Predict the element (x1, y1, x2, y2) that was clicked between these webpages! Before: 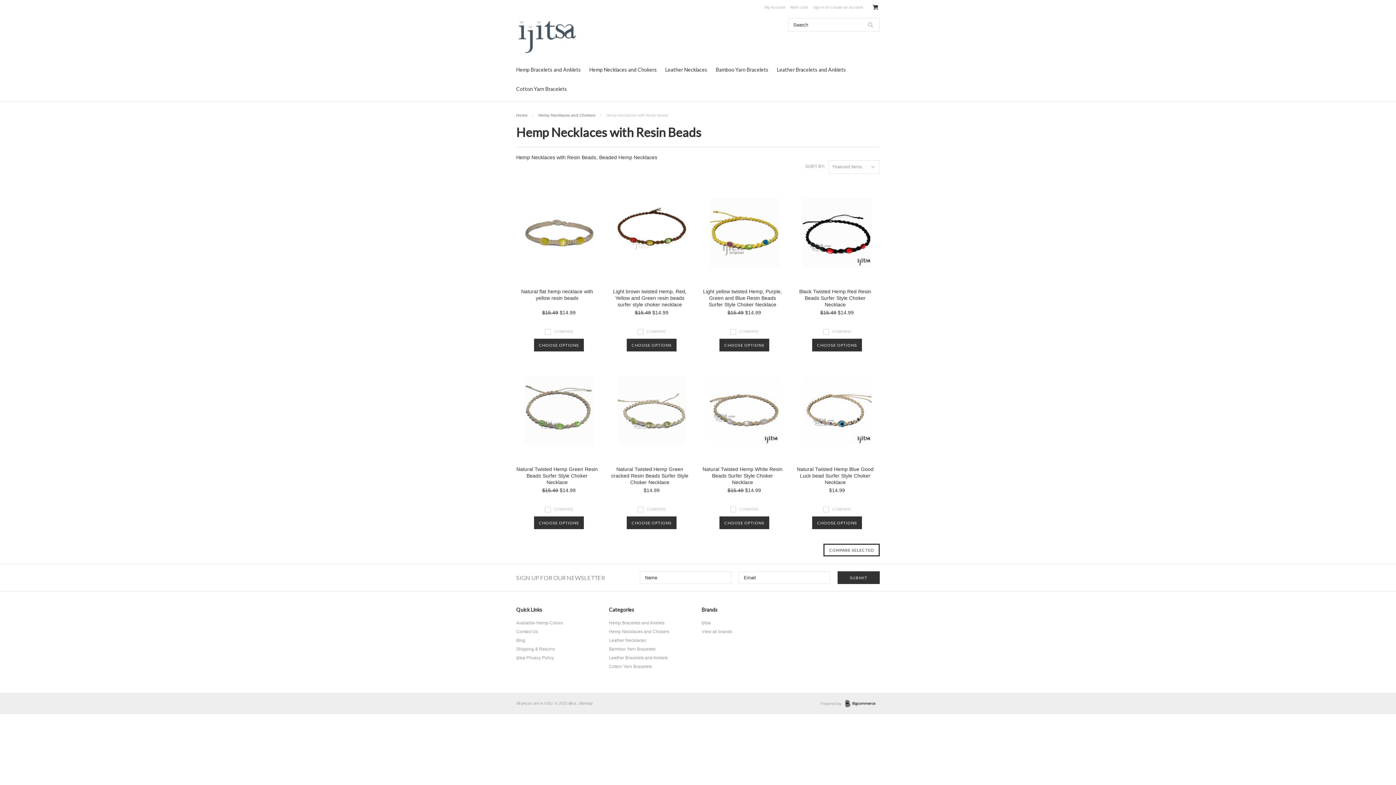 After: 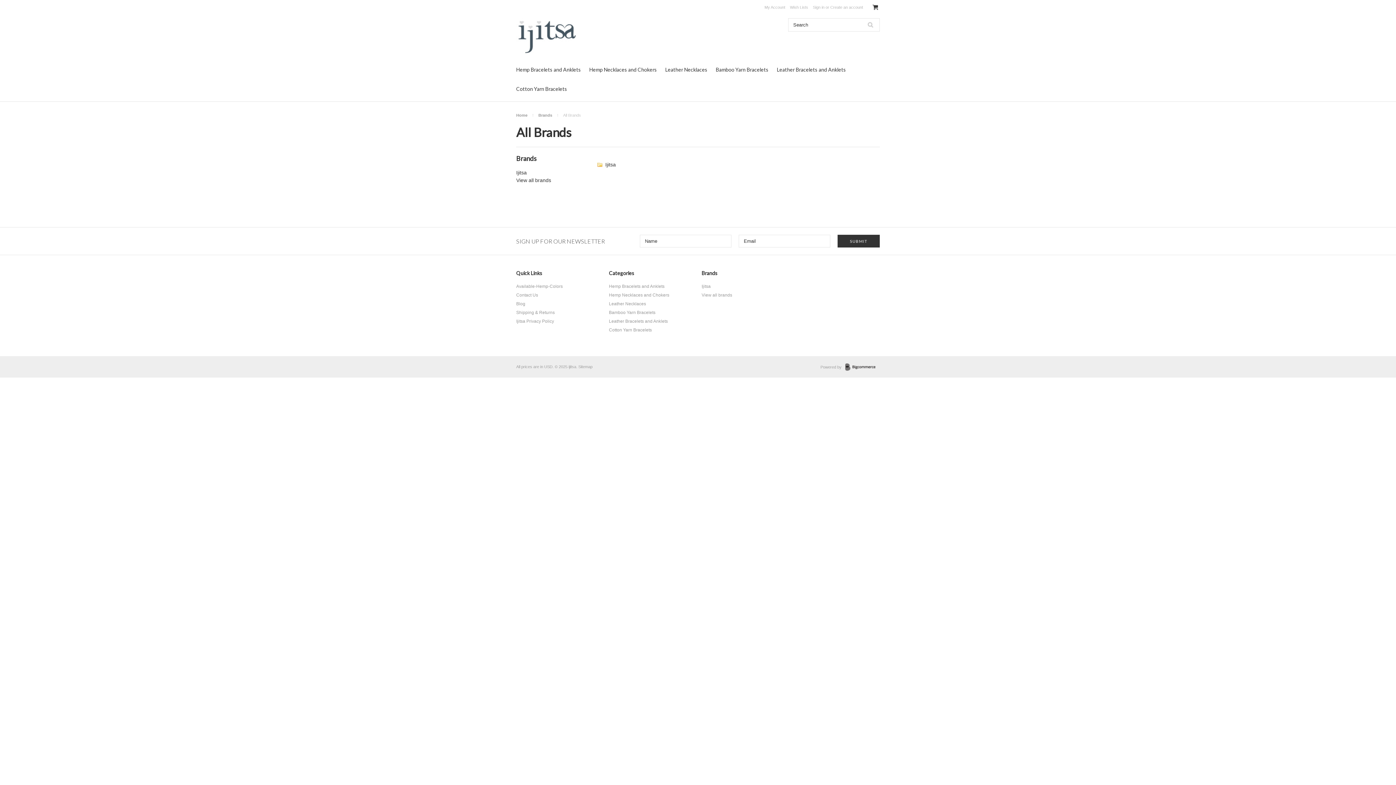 Action: bbox: (701, 629, 732, 634) label: View all brands